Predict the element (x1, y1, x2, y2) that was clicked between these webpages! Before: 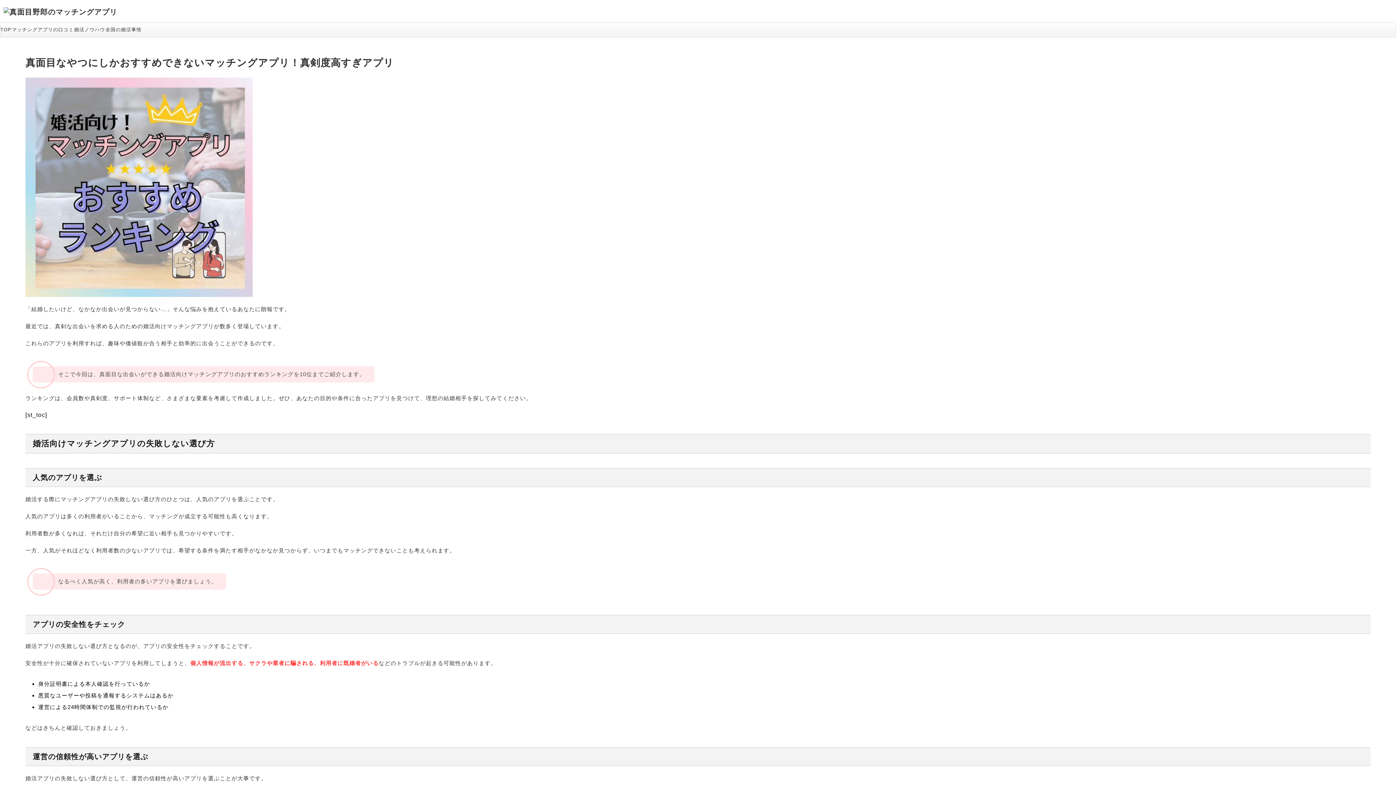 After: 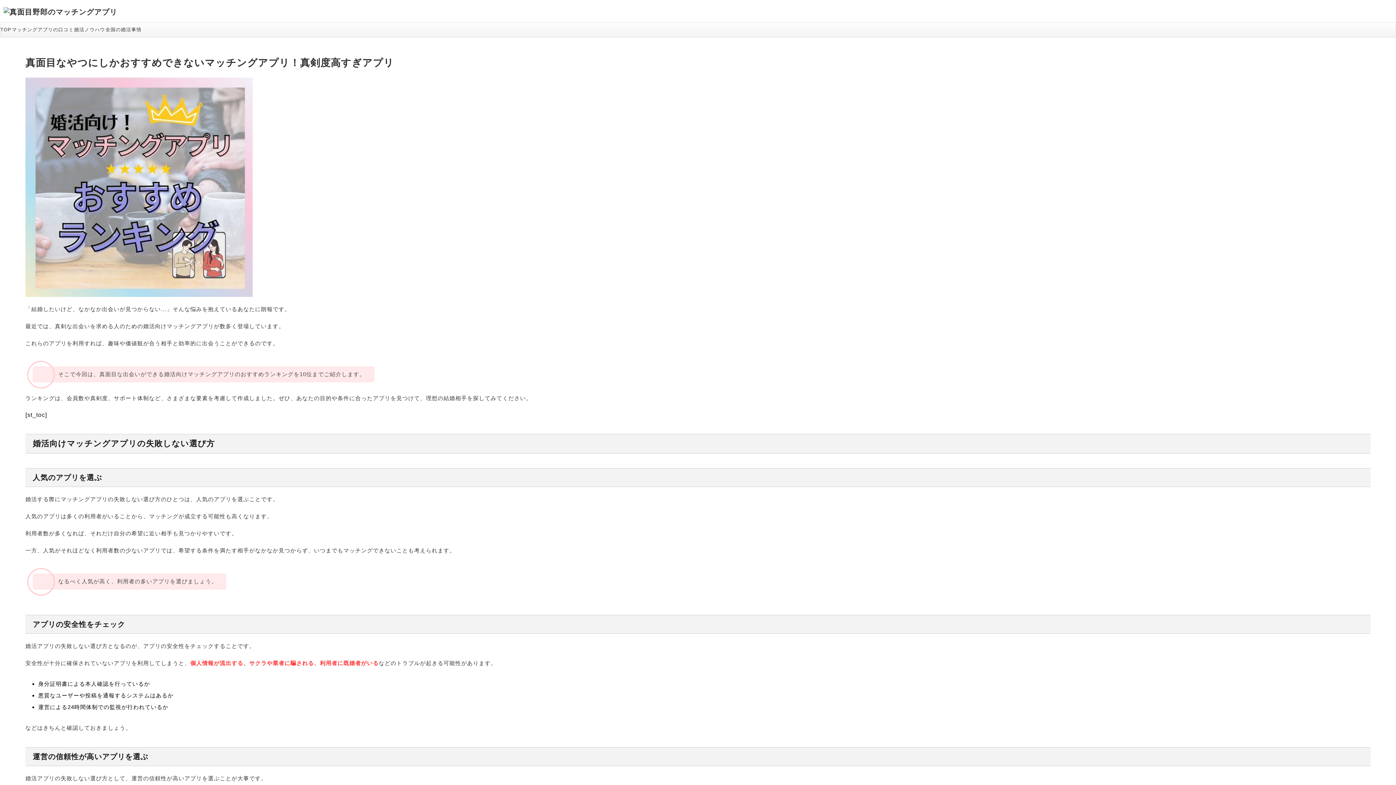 Action: bbox: (3, 8, 117, 16)